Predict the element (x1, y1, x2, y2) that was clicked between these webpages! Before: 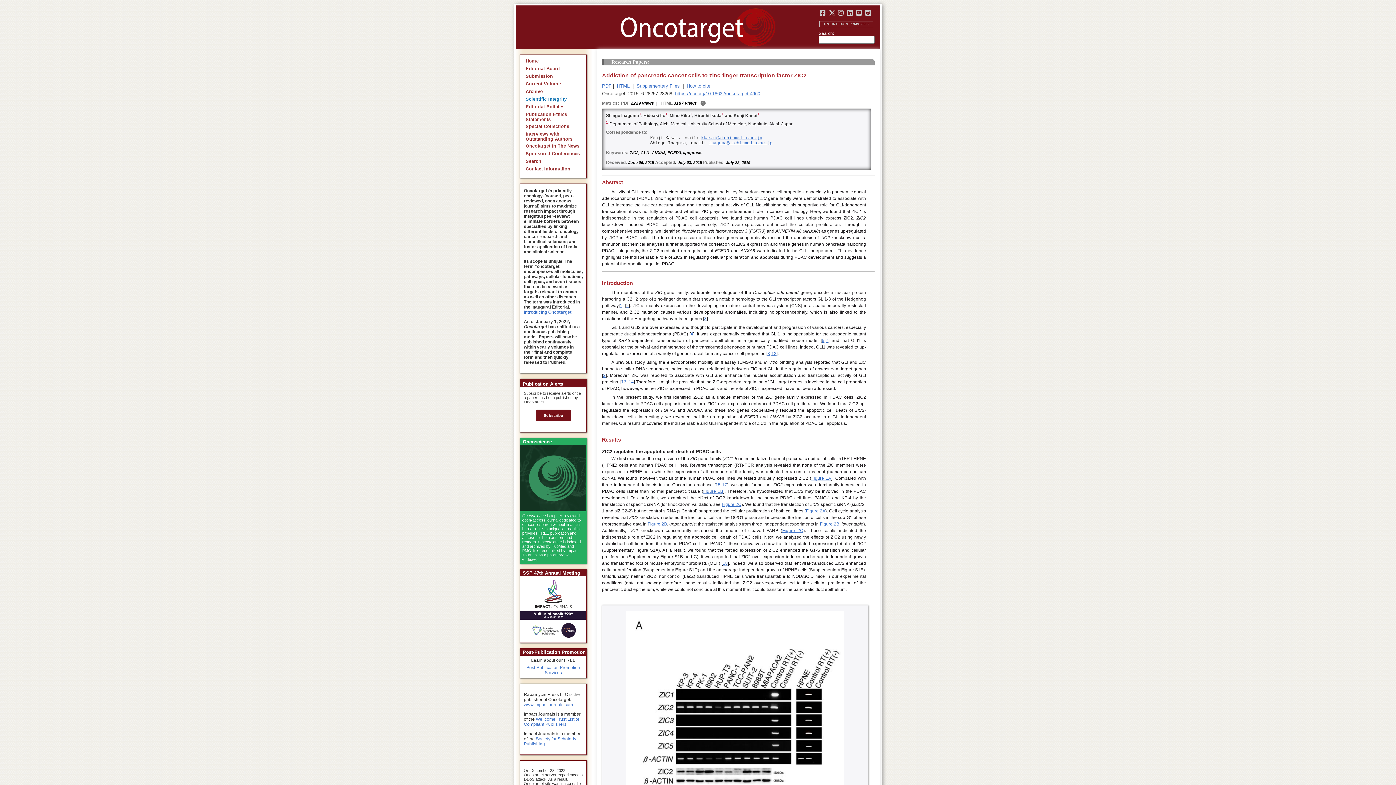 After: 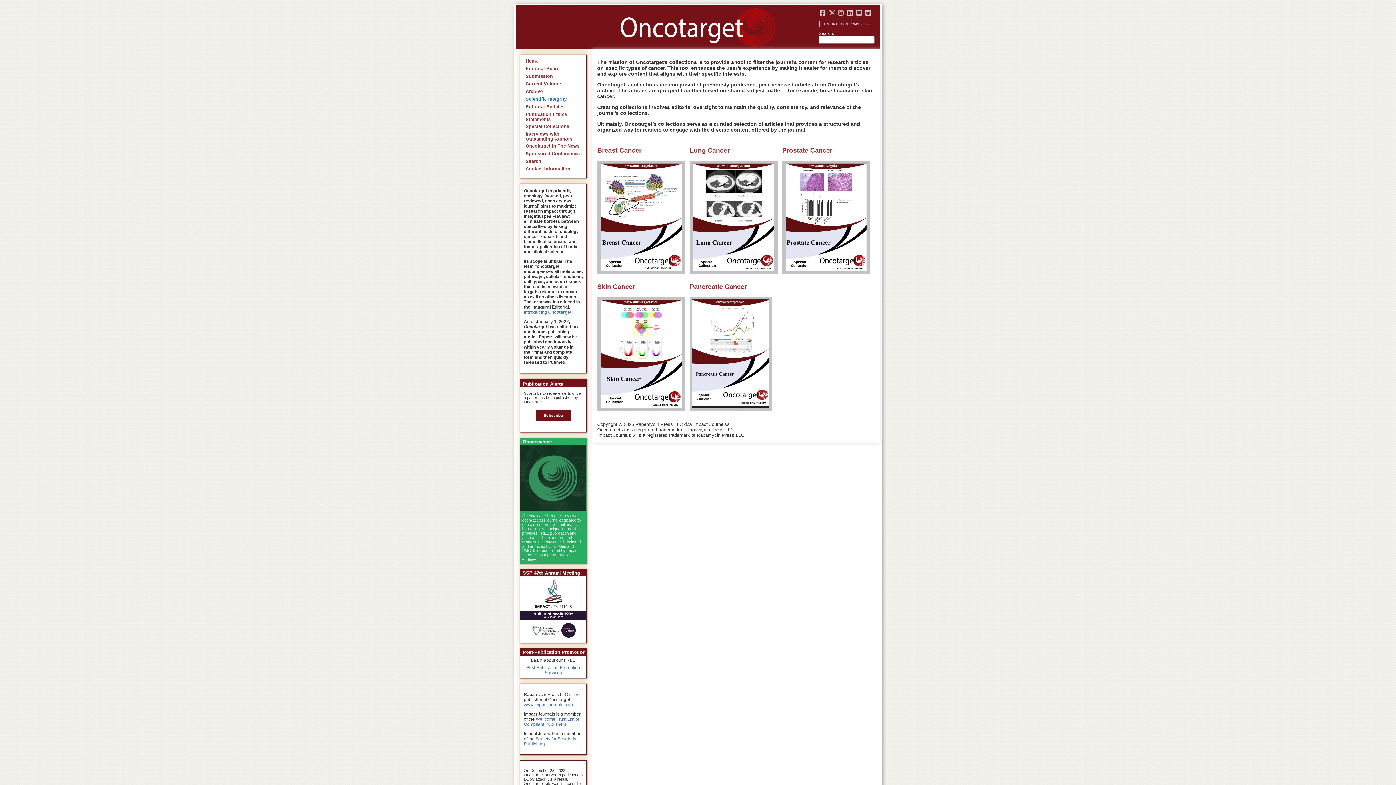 Action: label: Special Collections bbox: (525, 124, 569, 129)